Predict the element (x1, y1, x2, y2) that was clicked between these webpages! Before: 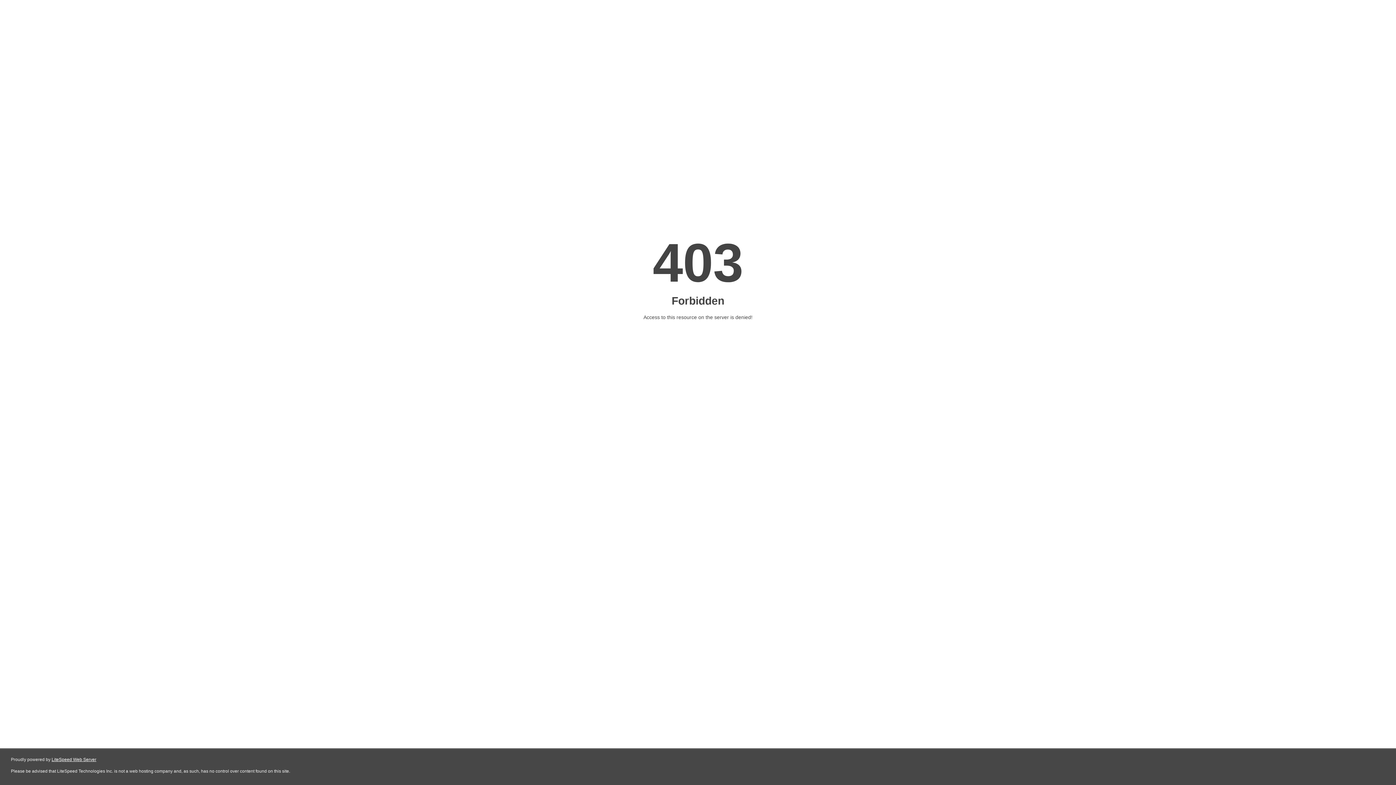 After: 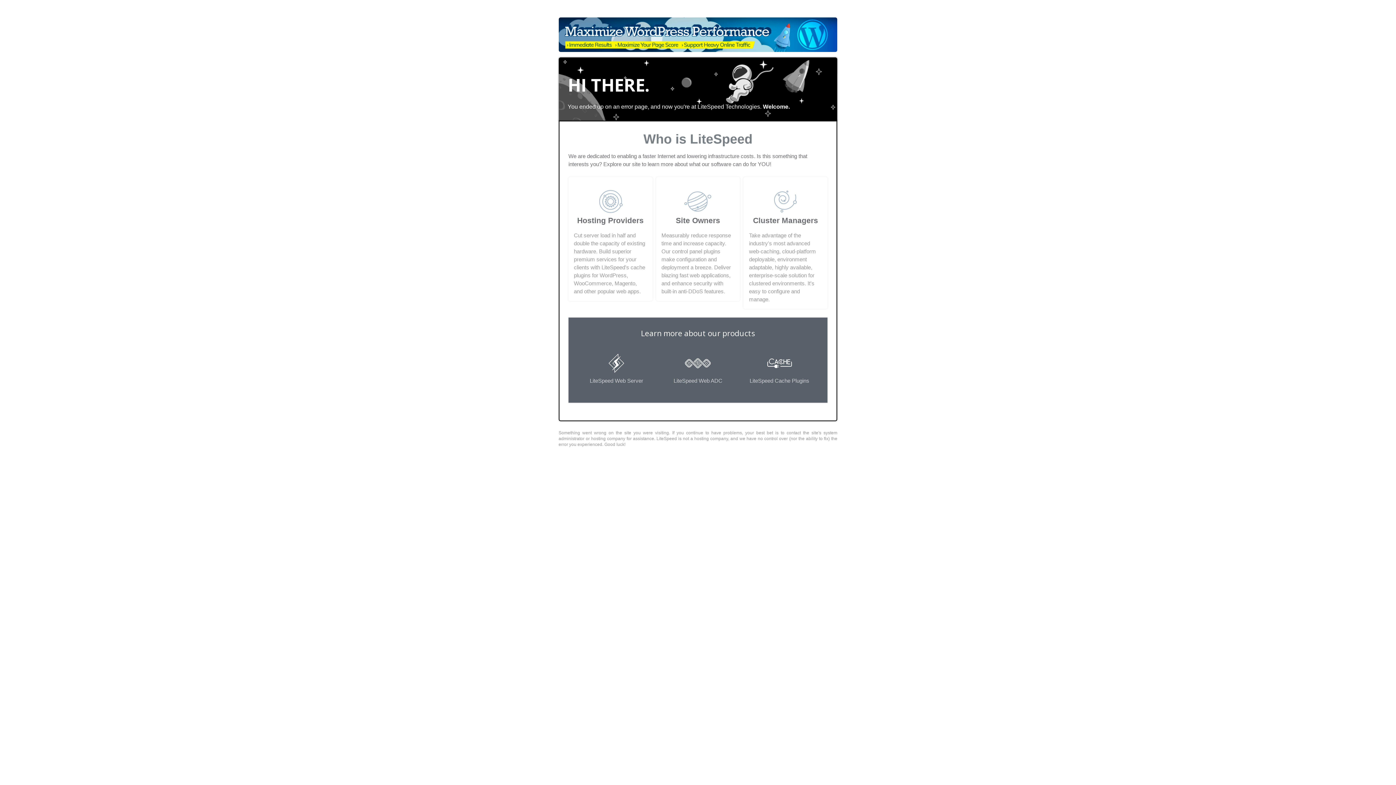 Action: label: LiteSpeed Web Server bbox: (51, 757, 96, 762)